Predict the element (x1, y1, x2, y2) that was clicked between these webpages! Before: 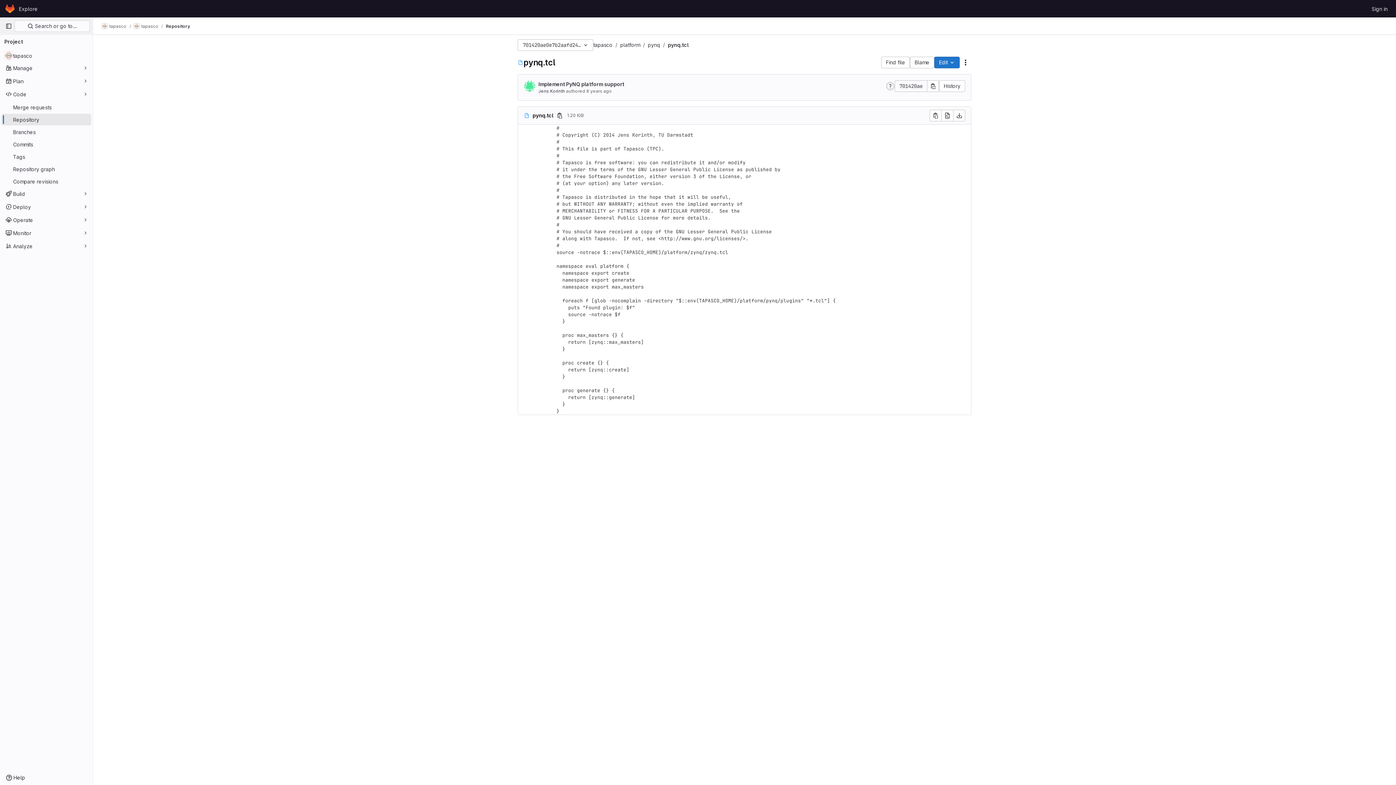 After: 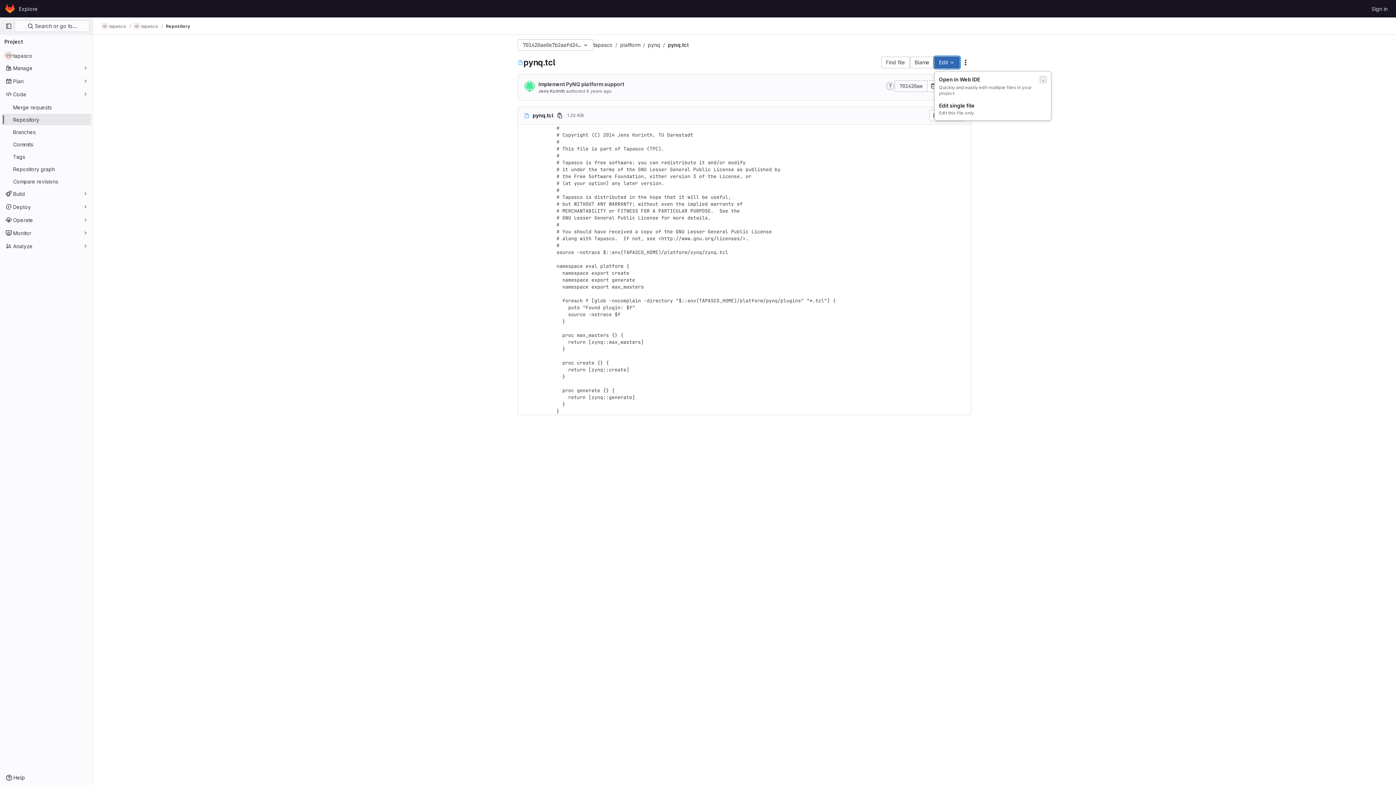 Action: bbox: (934, 56, 960, 68) label: Edit